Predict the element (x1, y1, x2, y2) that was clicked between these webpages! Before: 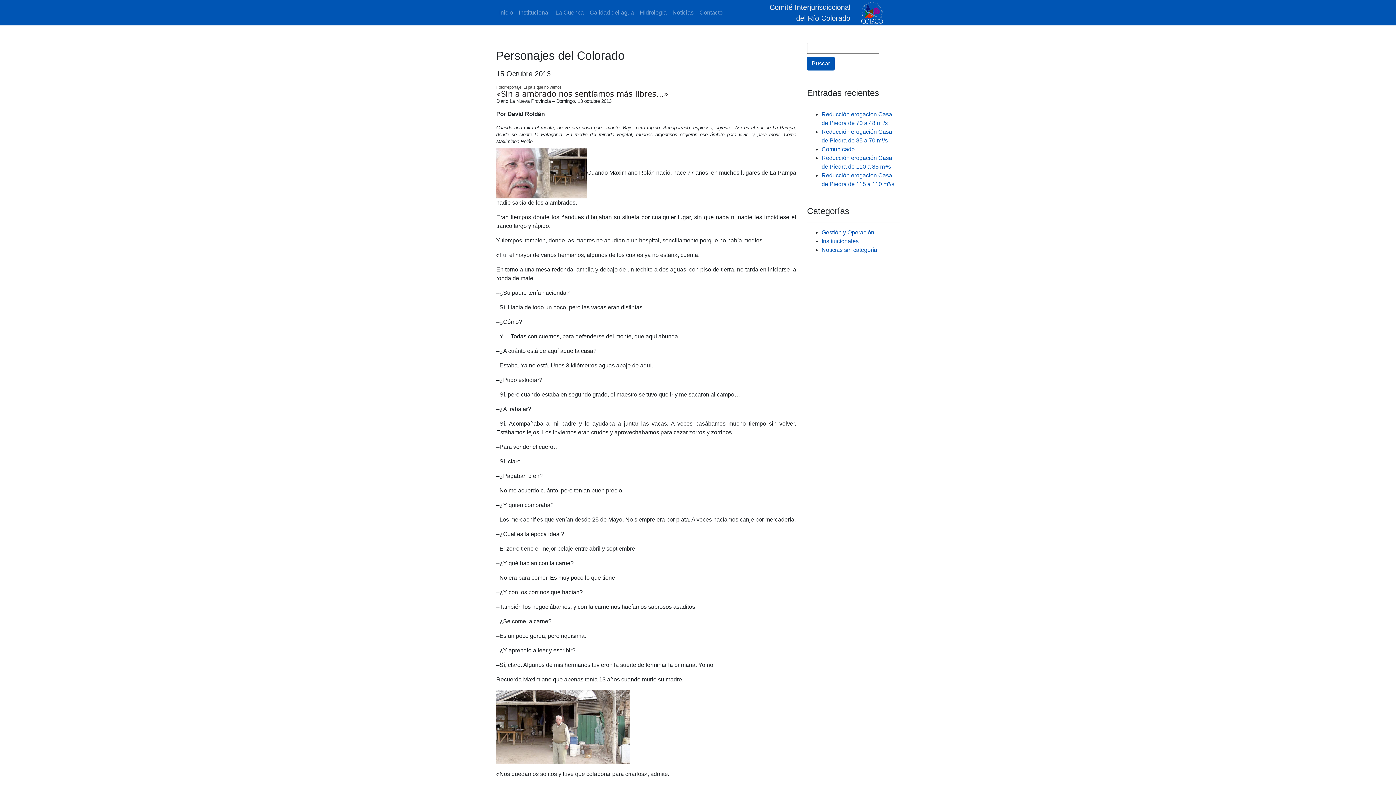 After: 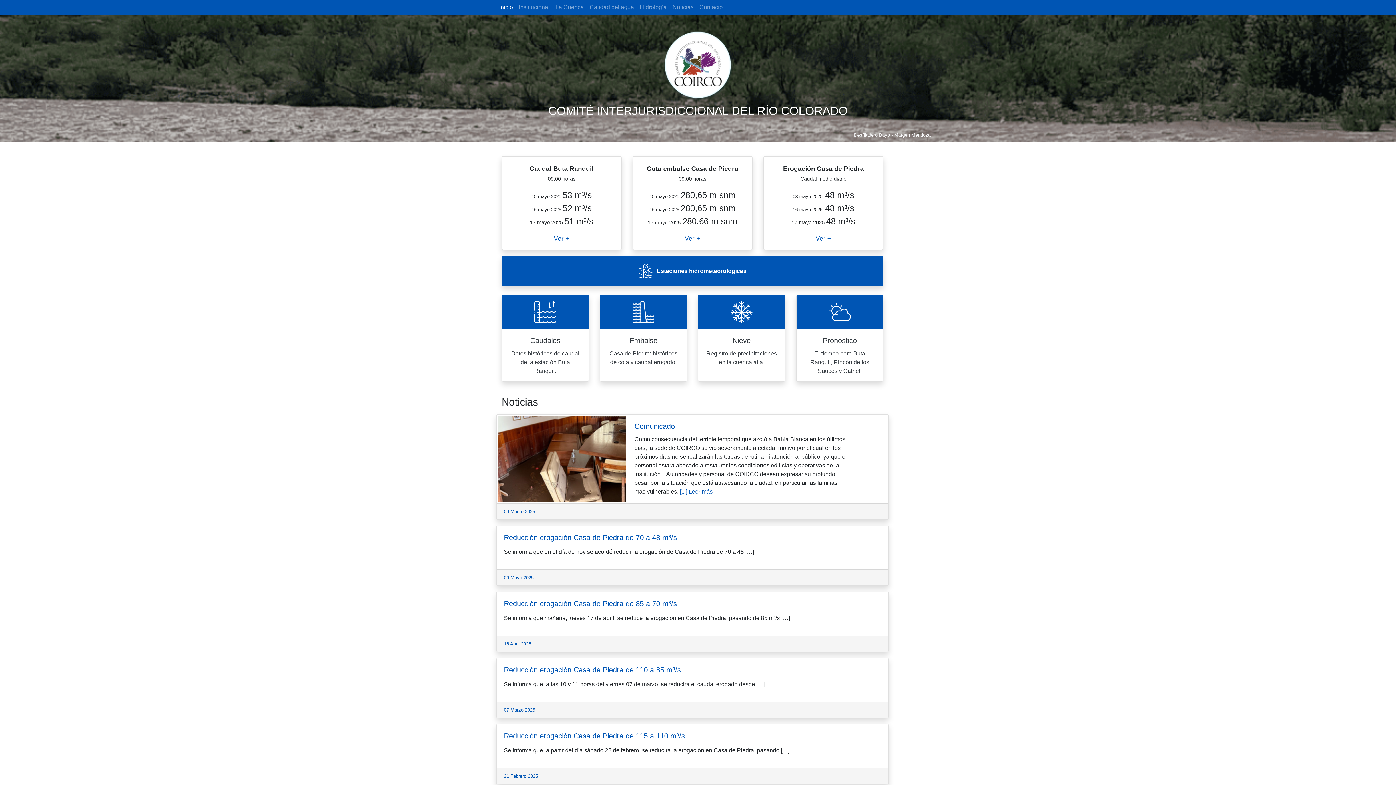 Action: label: La Cuenca bbox: (552, 5, 586, 20)